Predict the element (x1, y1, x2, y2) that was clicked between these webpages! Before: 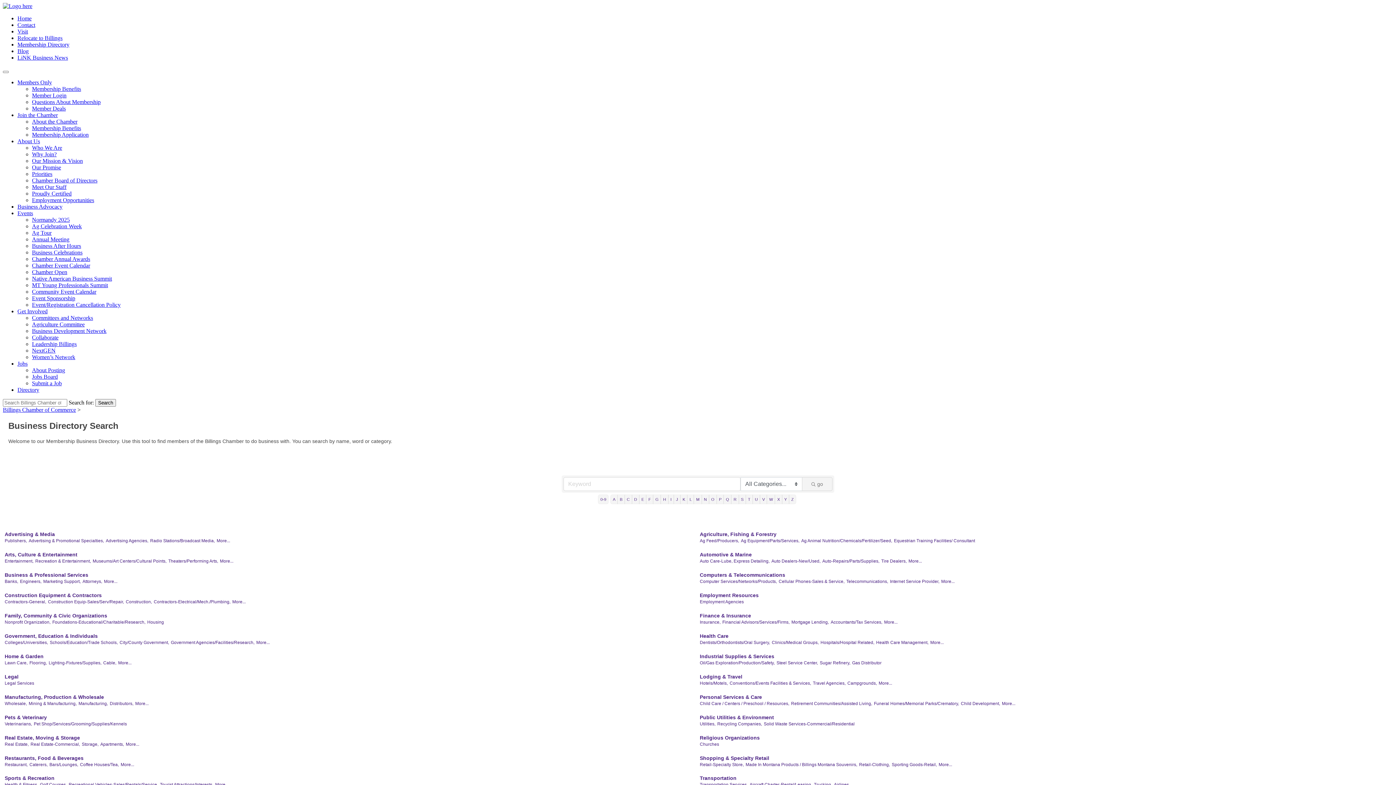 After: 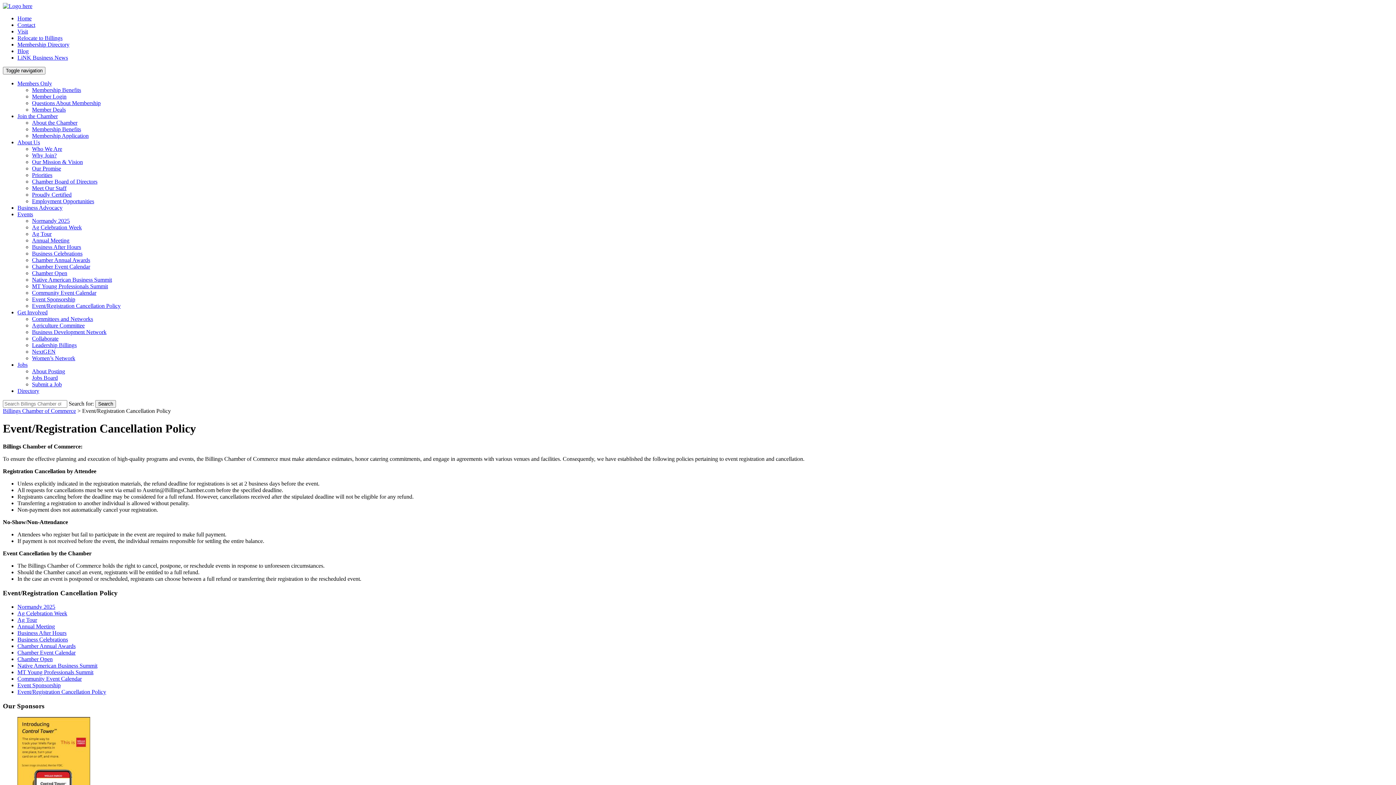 Action: bbox: (32, 301, 120, 308) label: Event/Registration Cancellation Policy